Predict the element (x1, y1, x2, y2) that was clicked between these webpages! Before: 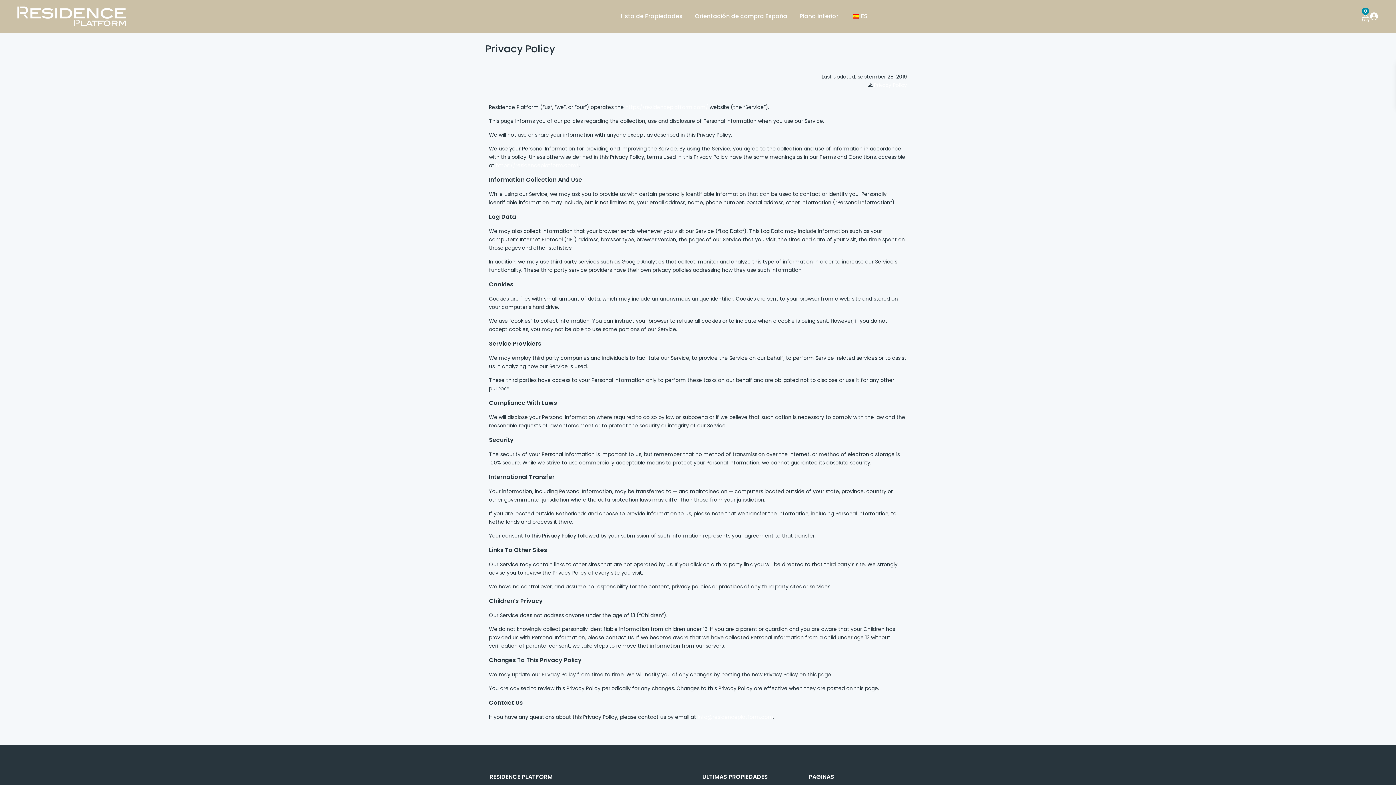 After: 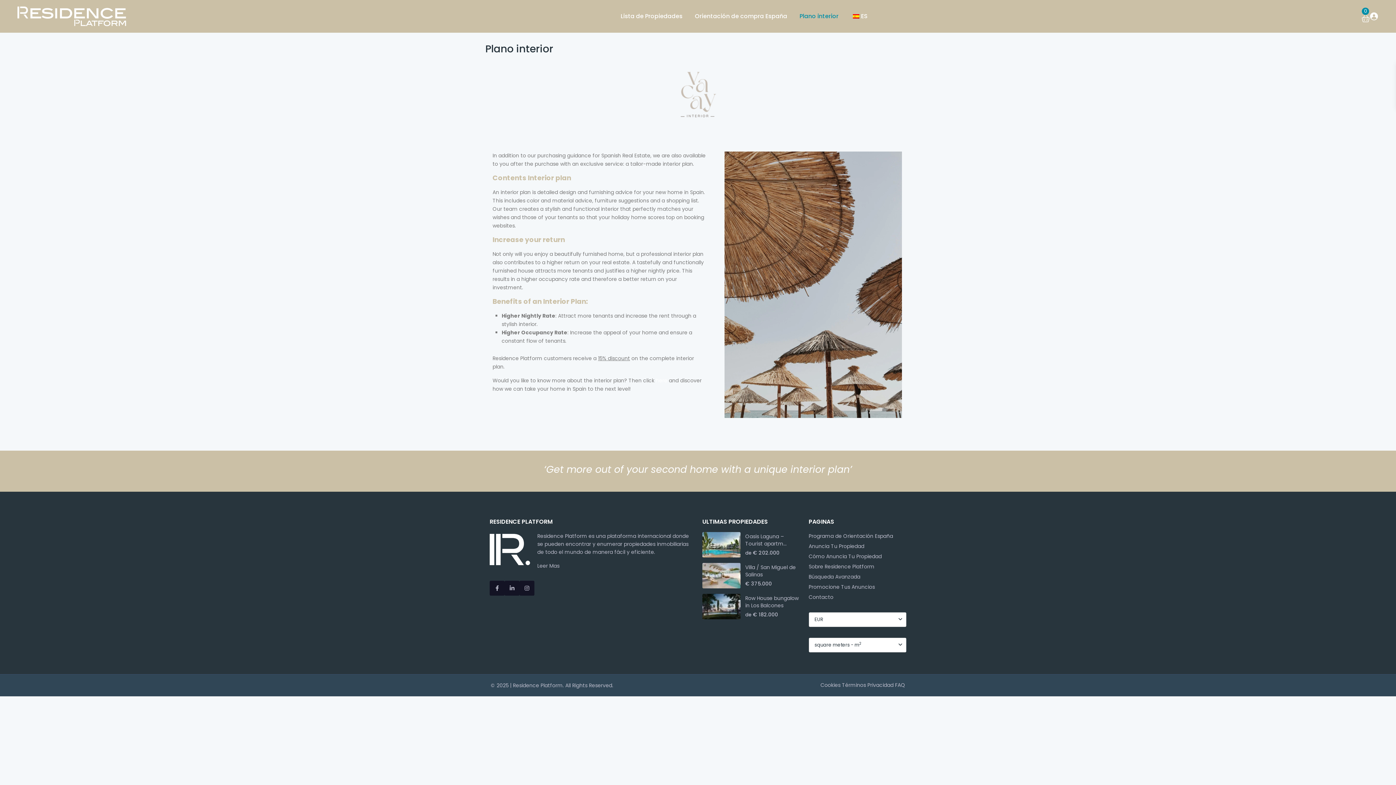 Action: label: Plano interior bbox: (794, 0, 844, 32)